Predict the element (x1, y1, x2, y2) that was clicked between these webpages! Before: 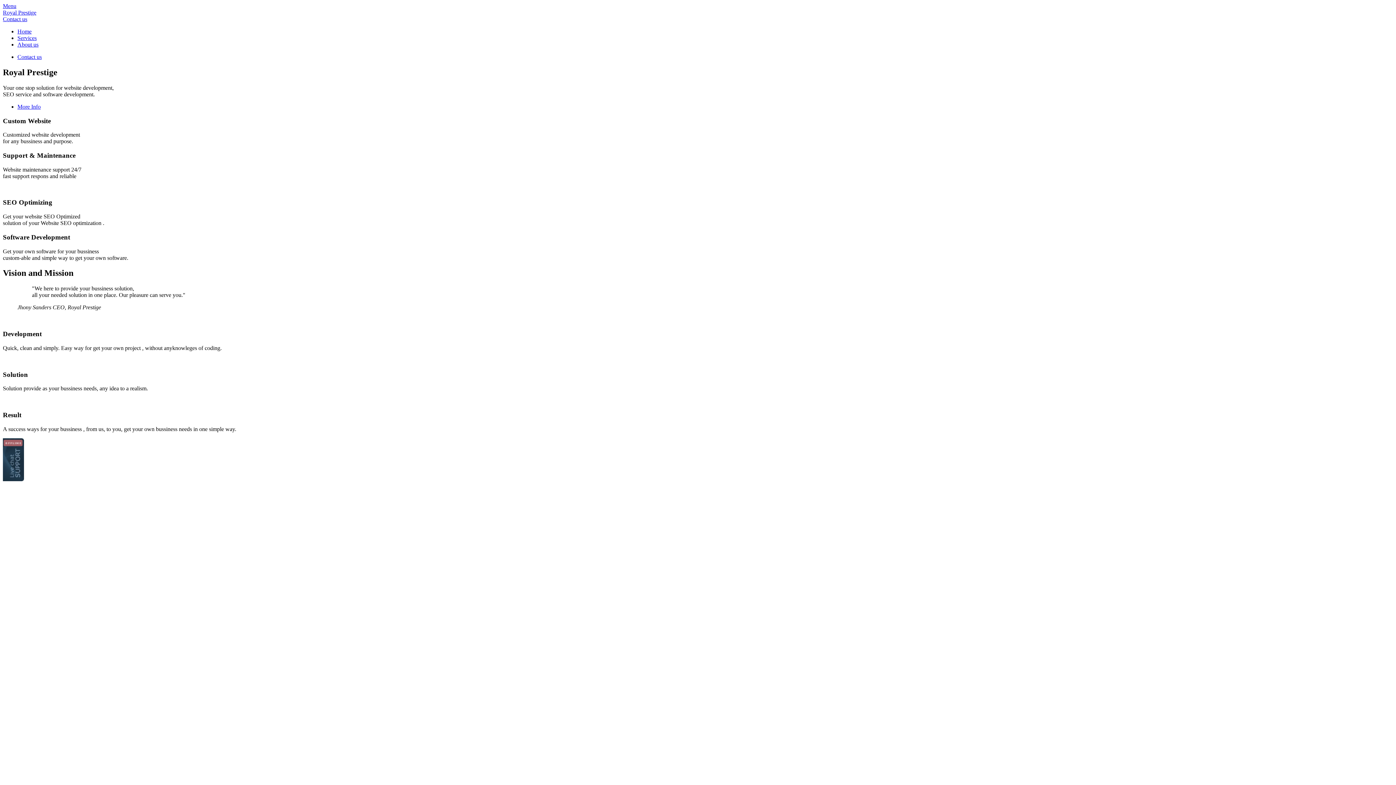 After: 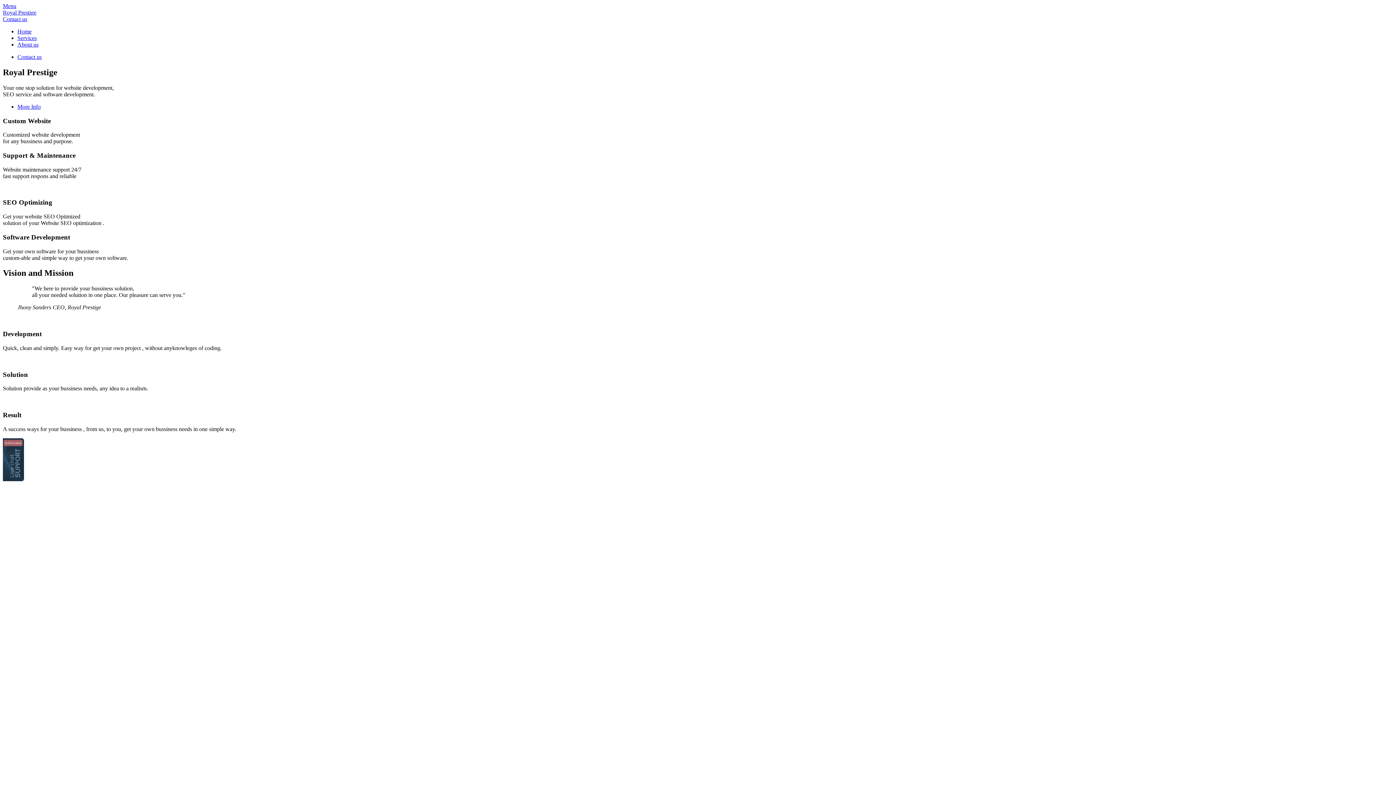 Action: bbox: (17, 28, 31, 34) label: Home